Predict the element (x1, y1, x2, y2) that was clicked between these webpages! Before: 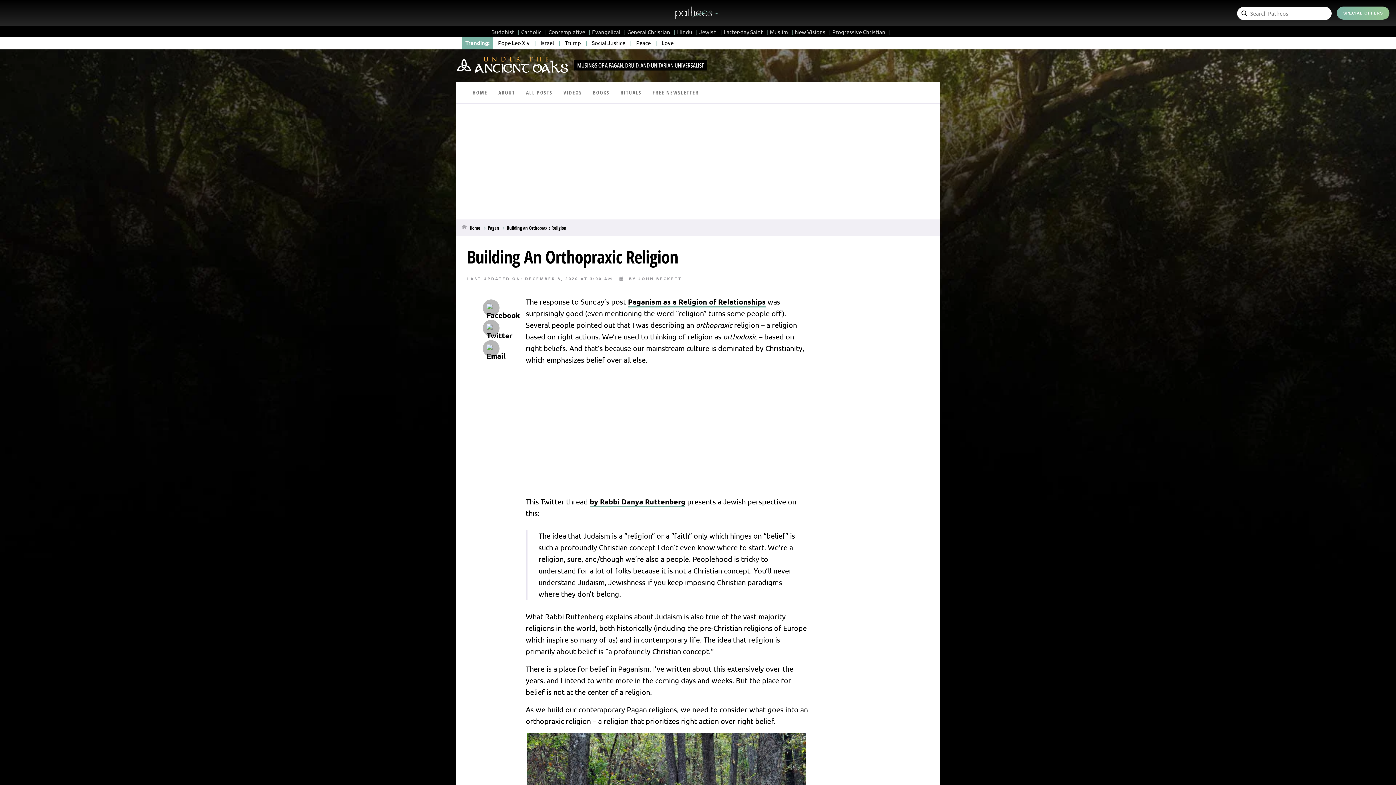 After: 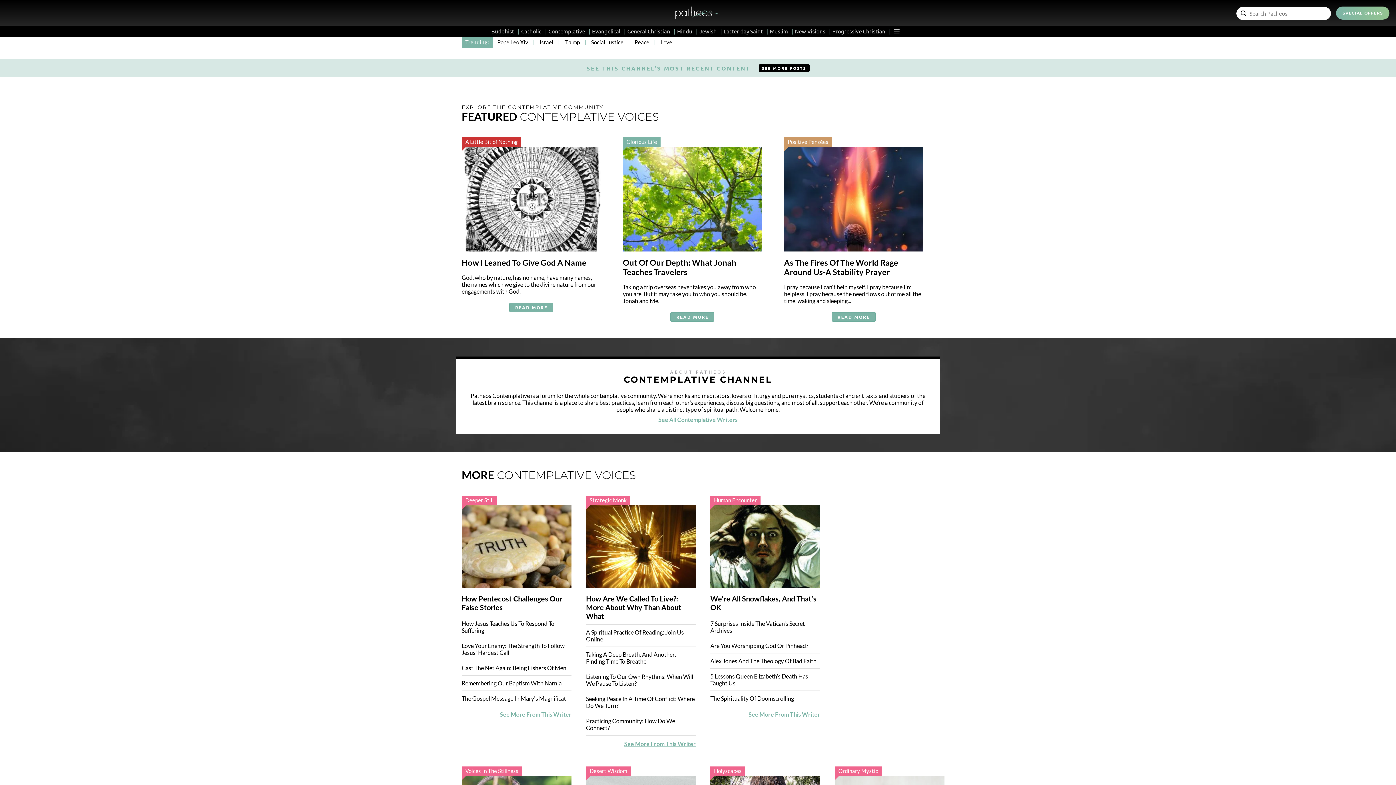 Action: label: Contemplative bbox: (548, 28, 590, 35)